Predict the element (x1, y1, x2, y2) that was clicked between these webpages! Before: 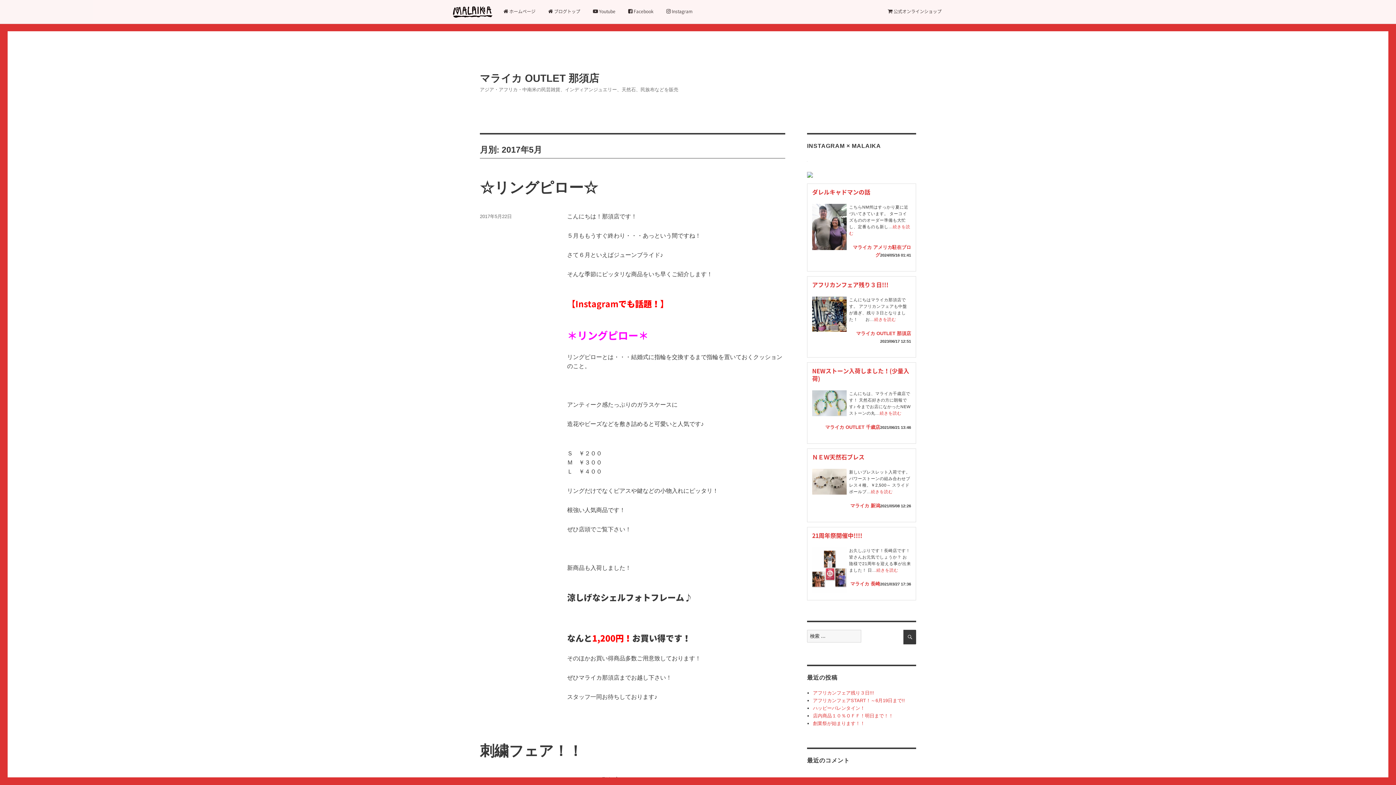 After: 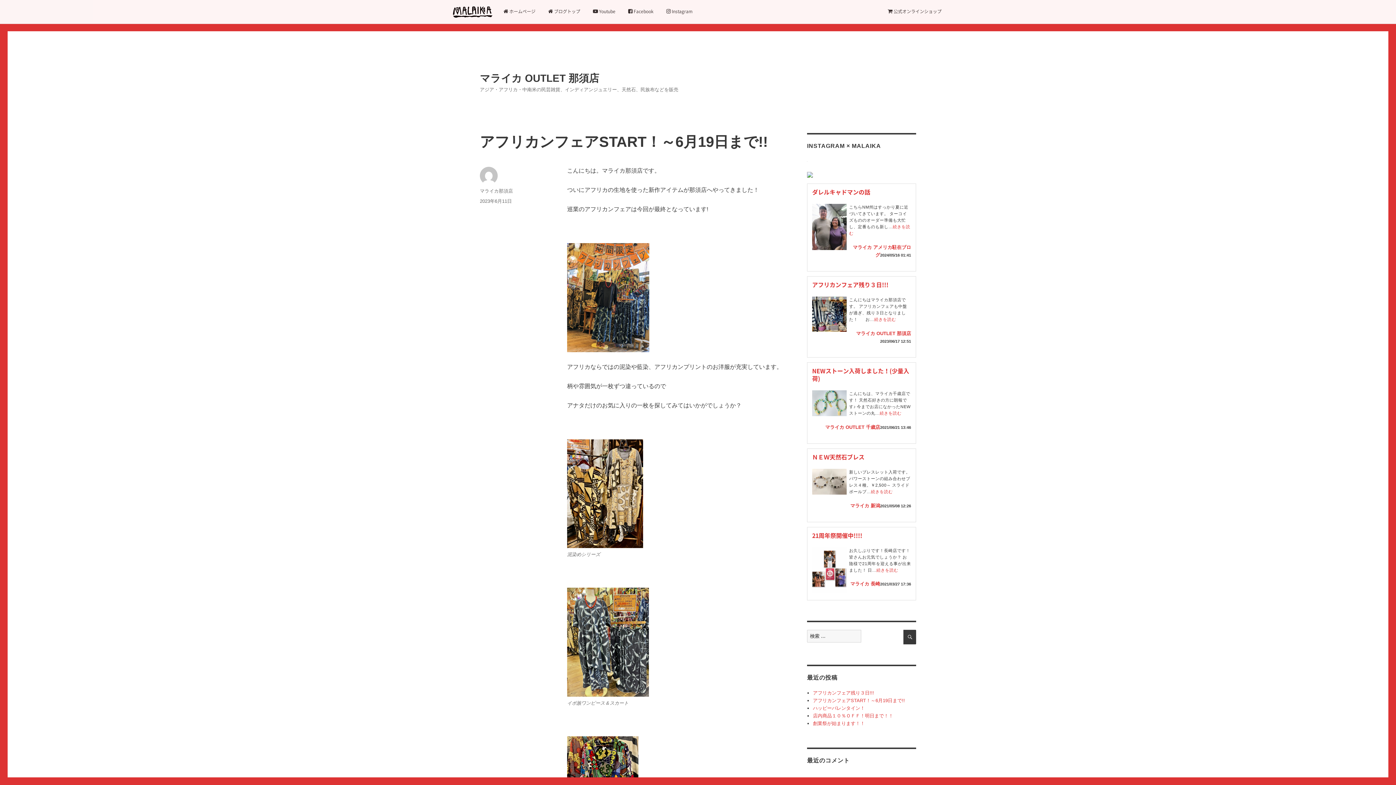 Action: bbox: (813, 698, 905, 703) label: アフリカンフェアSTART！～6月19日まで!!